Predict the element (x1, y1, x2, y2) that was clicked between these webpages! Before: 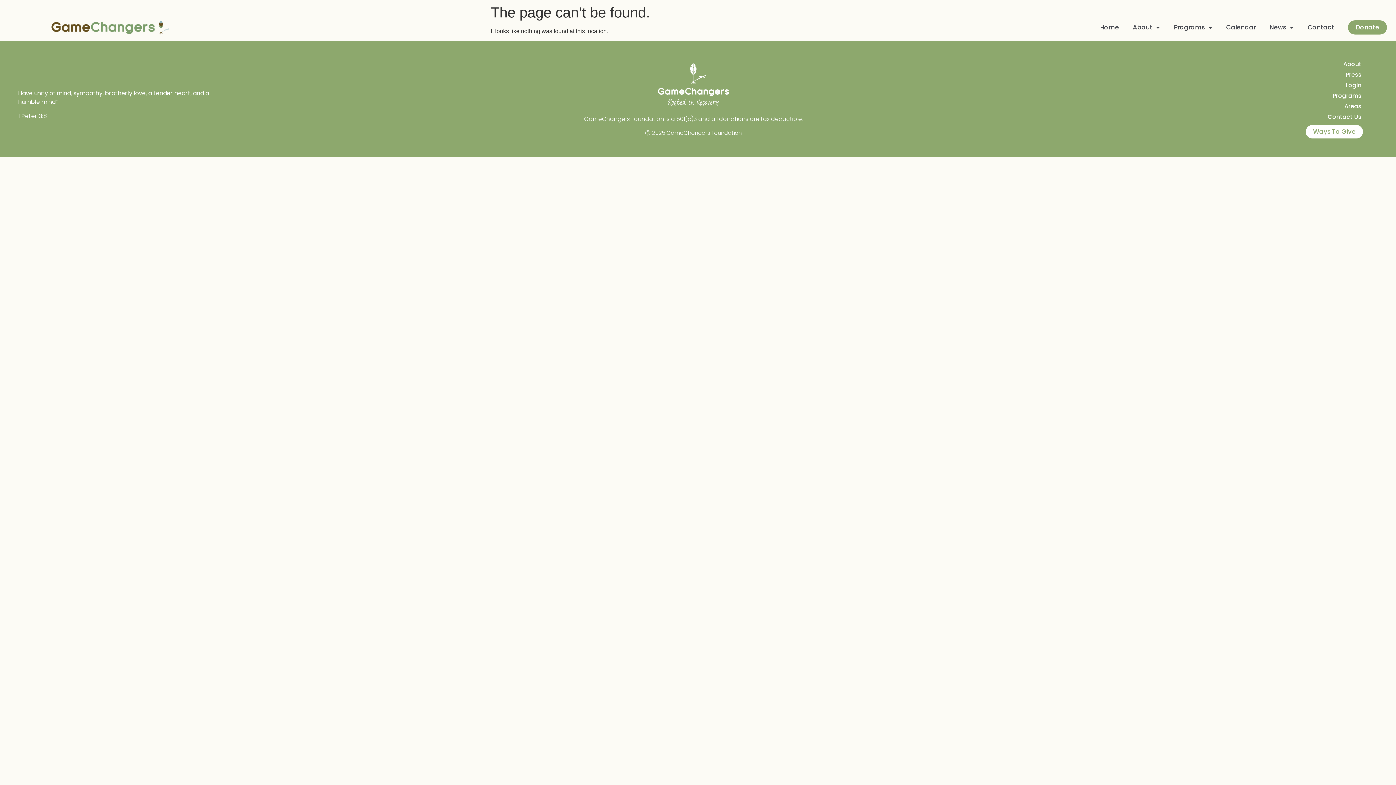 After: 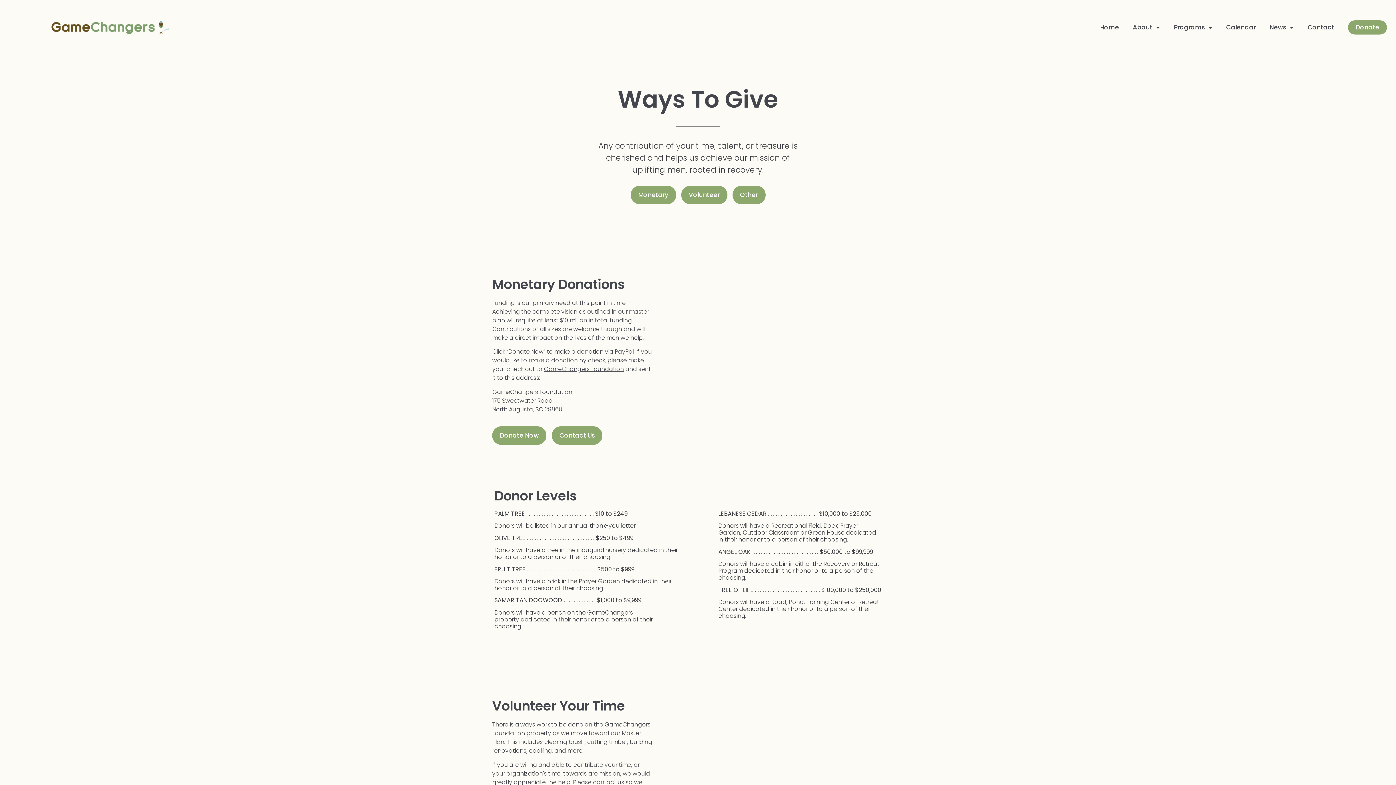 Action: label: Ways To Give bbox: (1305, 124, 1363, 139)